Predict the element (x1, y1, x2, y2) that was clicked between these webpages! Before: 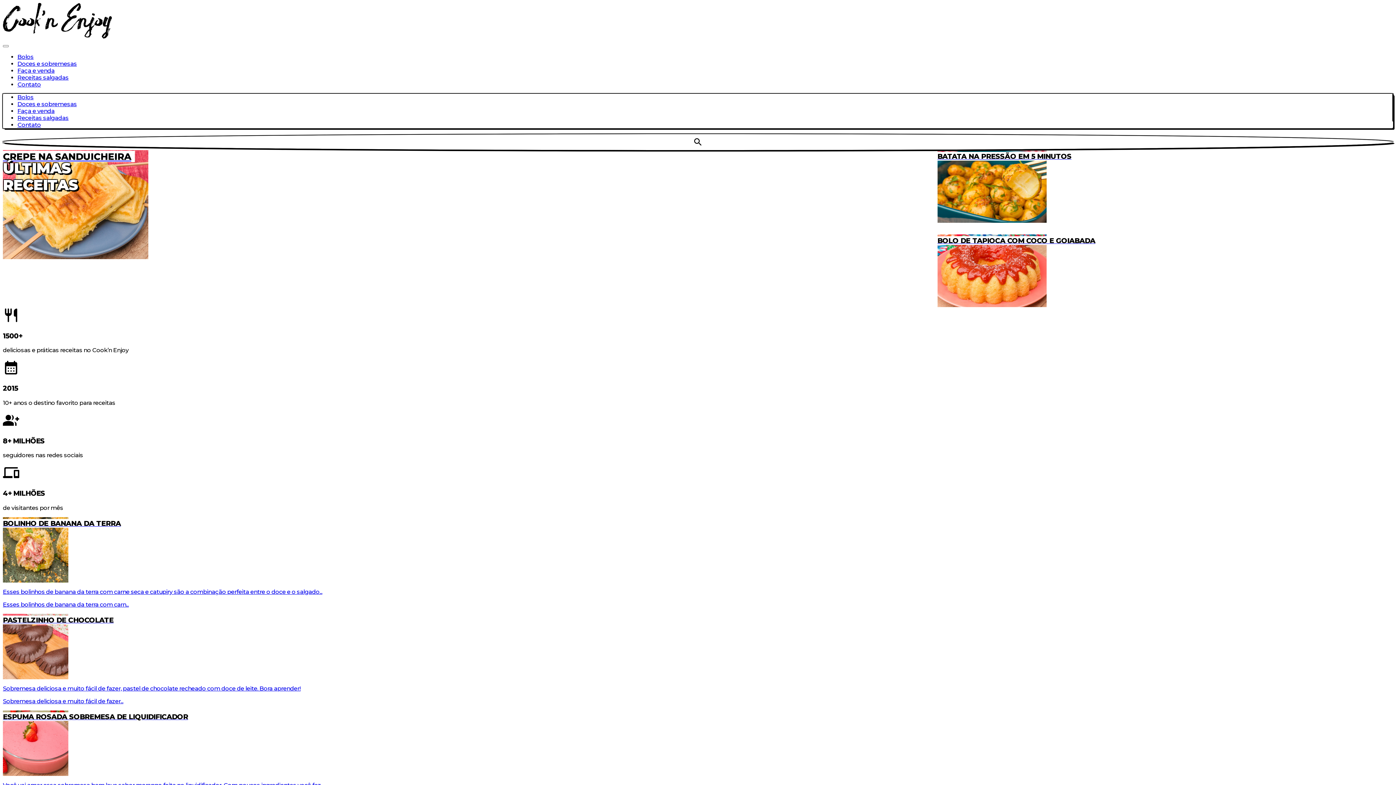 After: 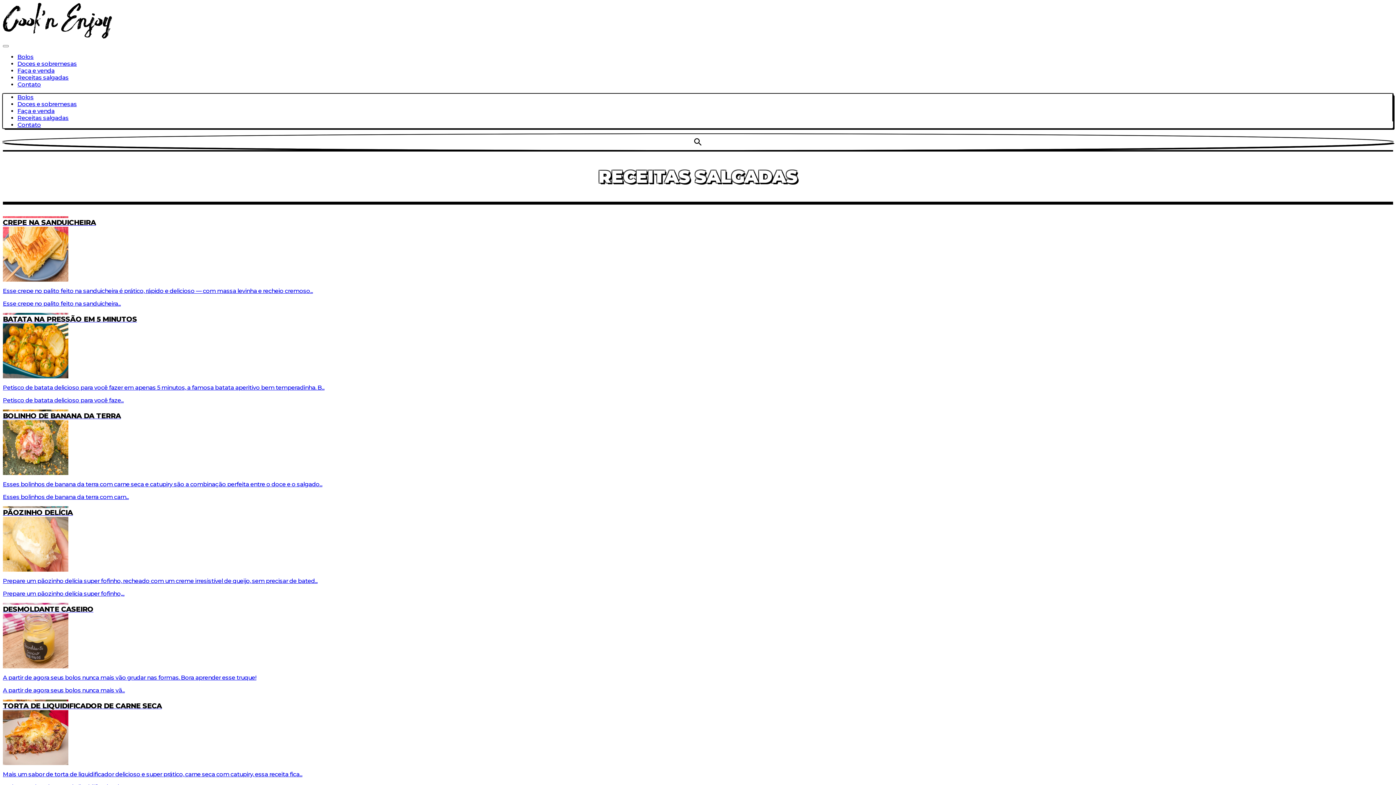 Action: label: Receitas salgadas bbox: (17, 114, 1392, 121)